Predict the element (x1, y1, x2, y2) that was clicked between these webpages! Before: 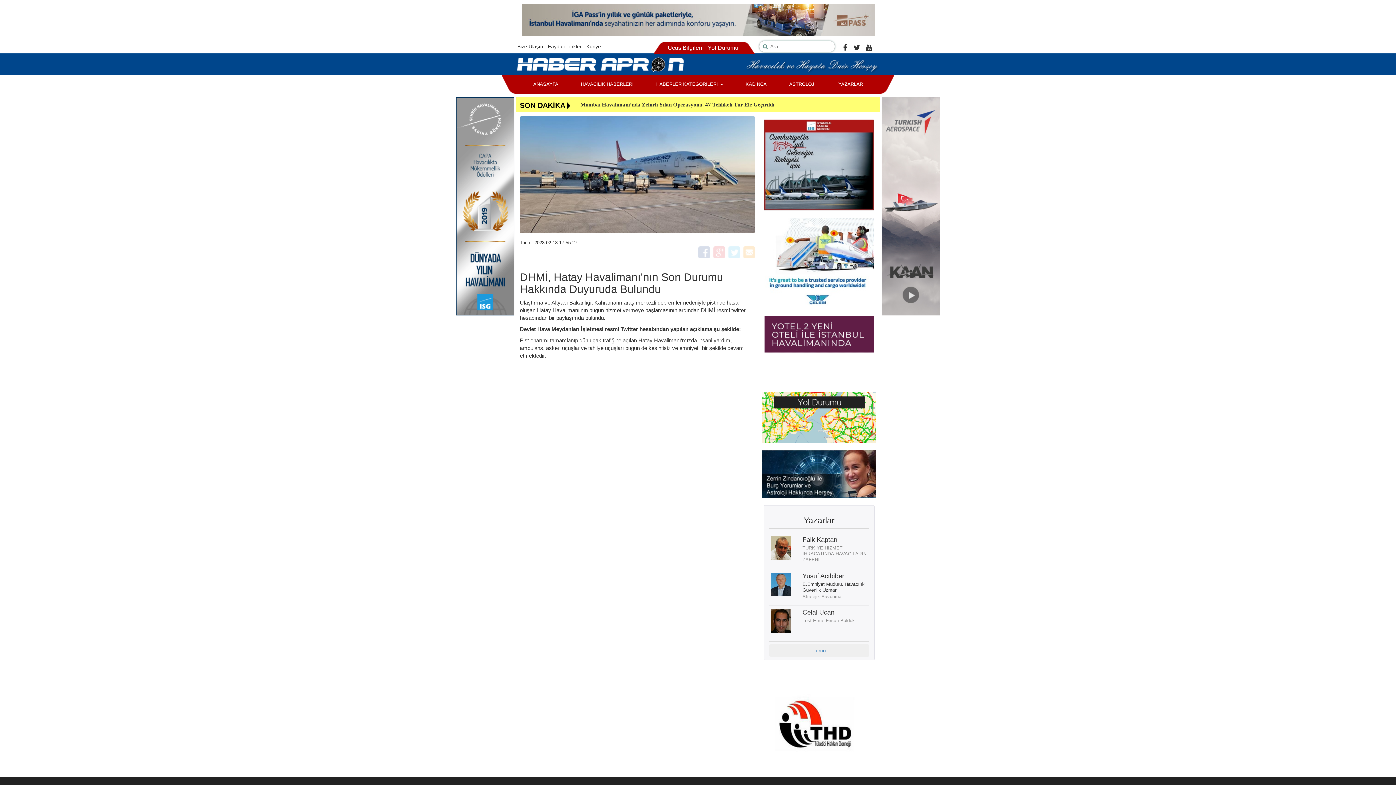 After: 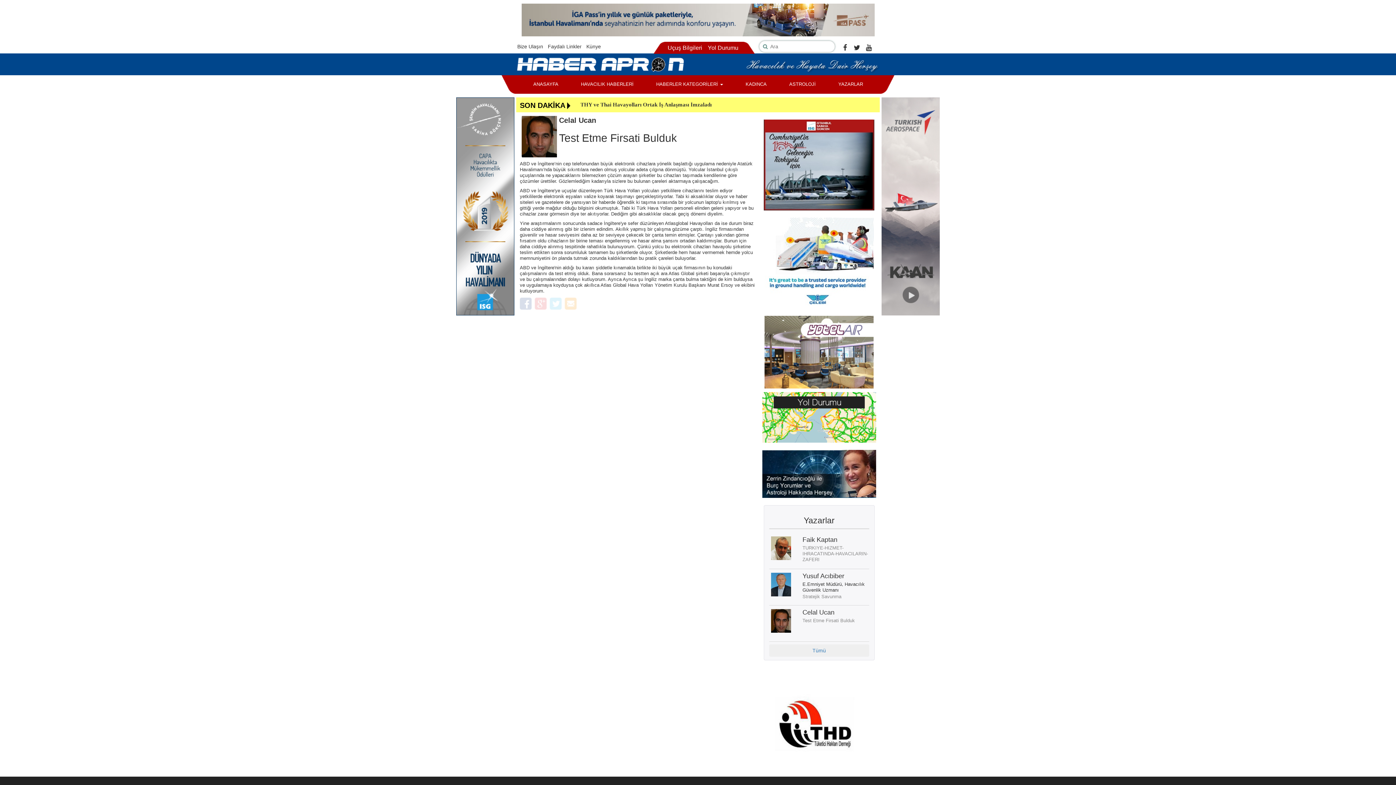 Action: label: Test Etme Firsati Bulduk bbox: (802, 618, 869, 626)